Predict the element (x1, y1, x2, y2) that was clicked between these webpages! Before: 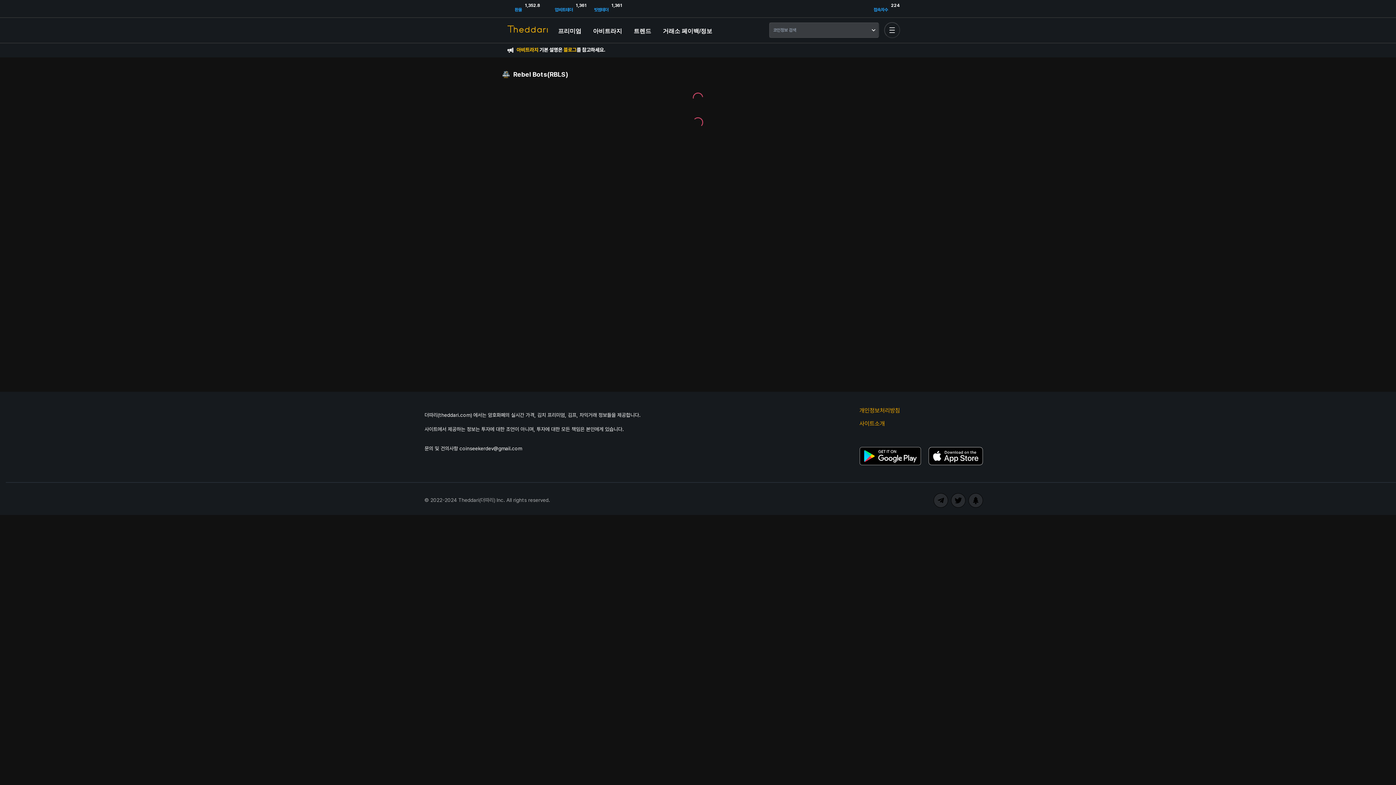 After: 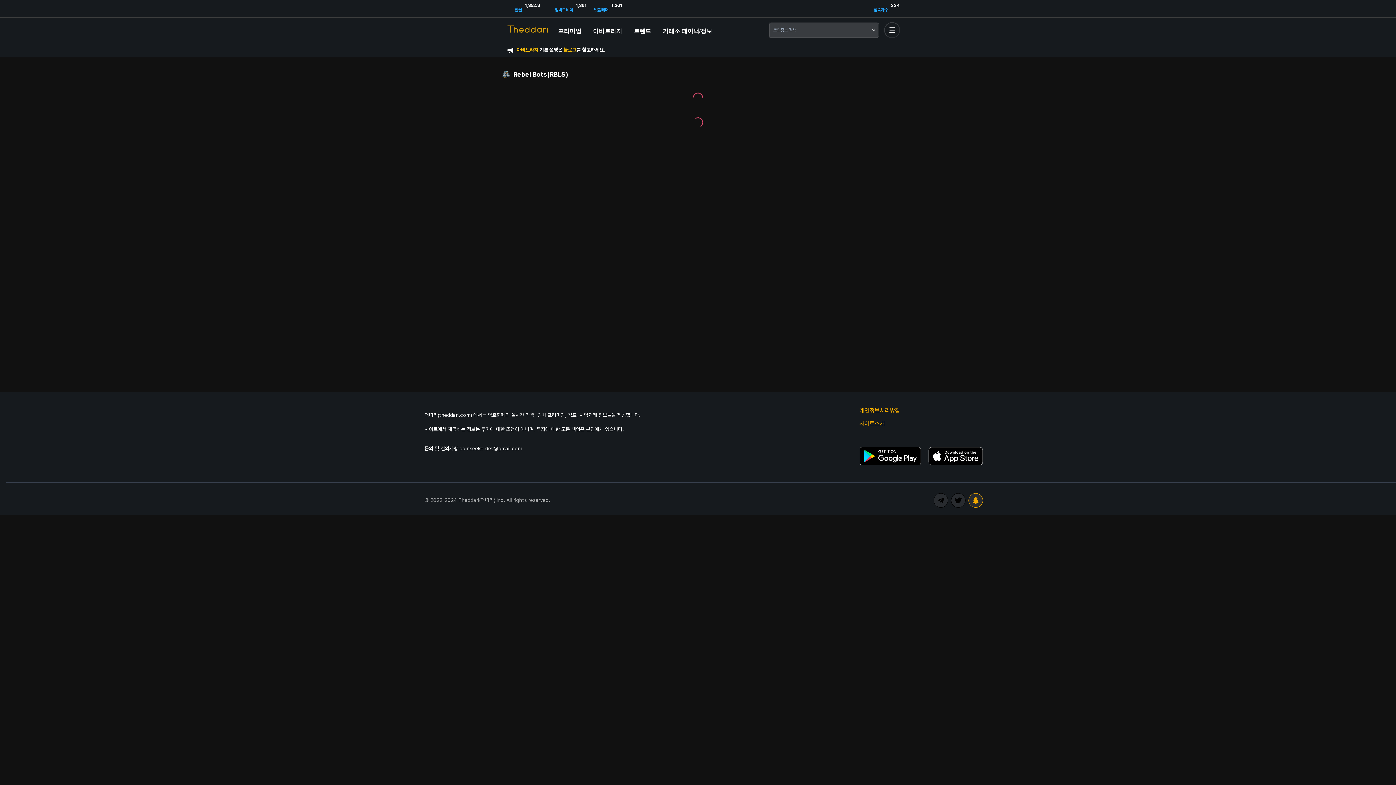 Action: bbox: (968, 493, 983, 507)